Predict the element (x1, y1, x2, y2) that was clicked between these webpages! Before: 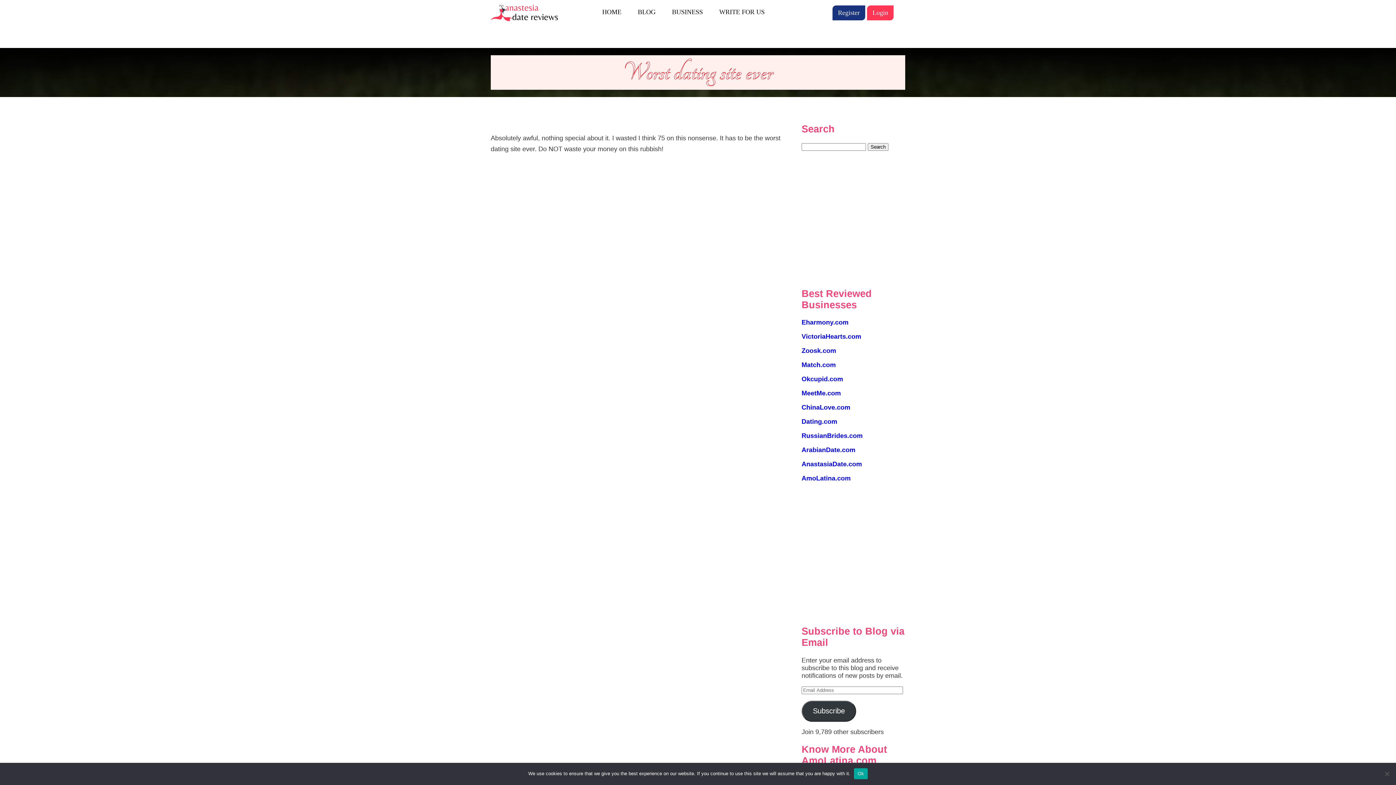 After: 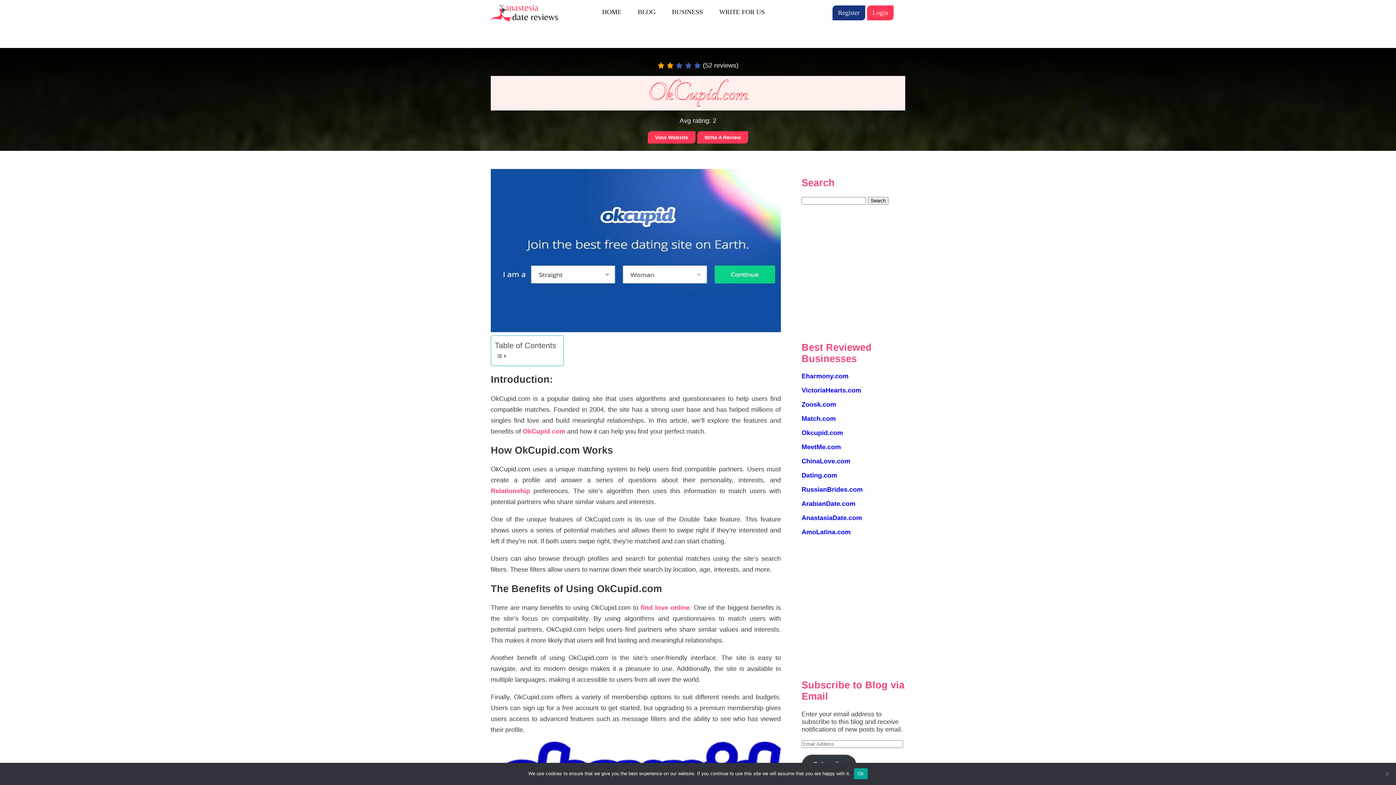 Action: bbox: (801, 375, 843, 382) label: Okcupid.com